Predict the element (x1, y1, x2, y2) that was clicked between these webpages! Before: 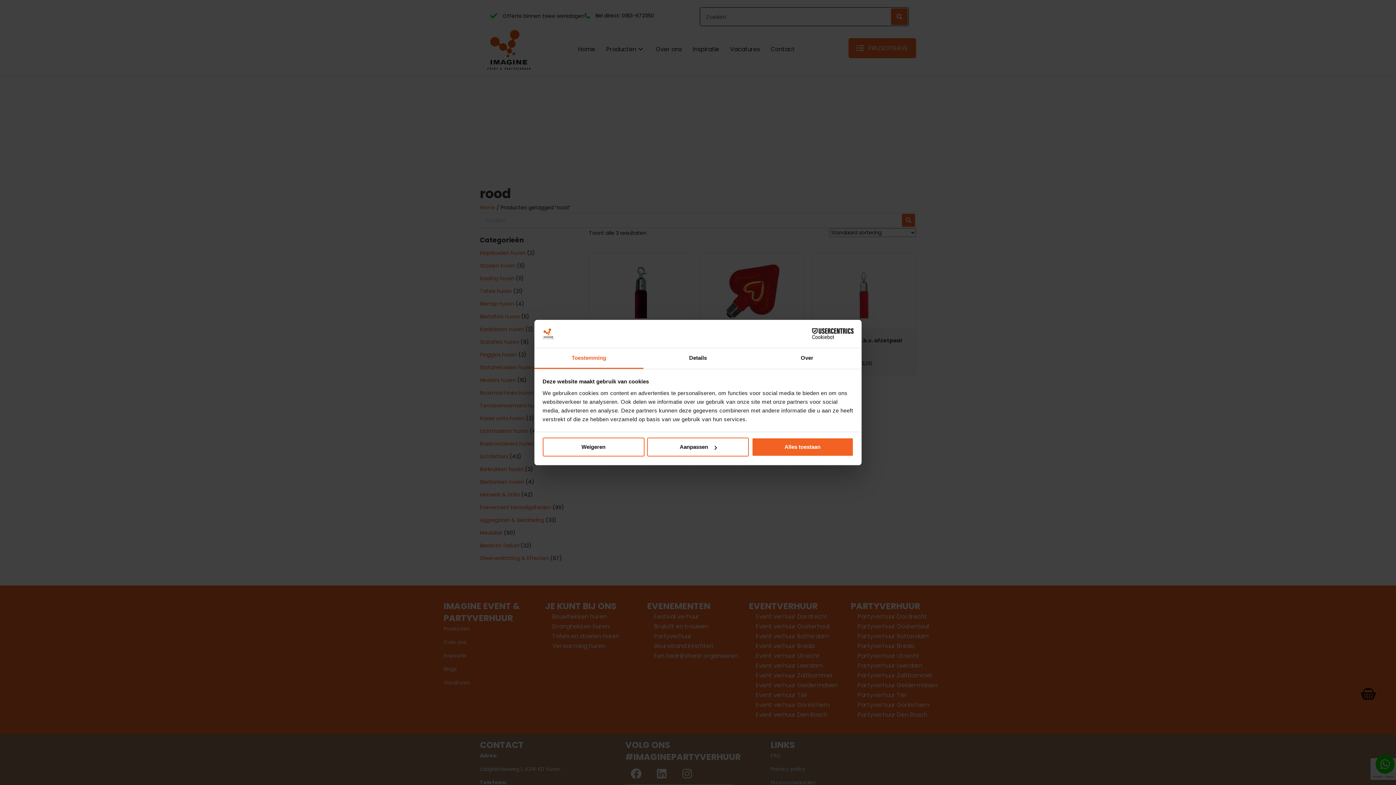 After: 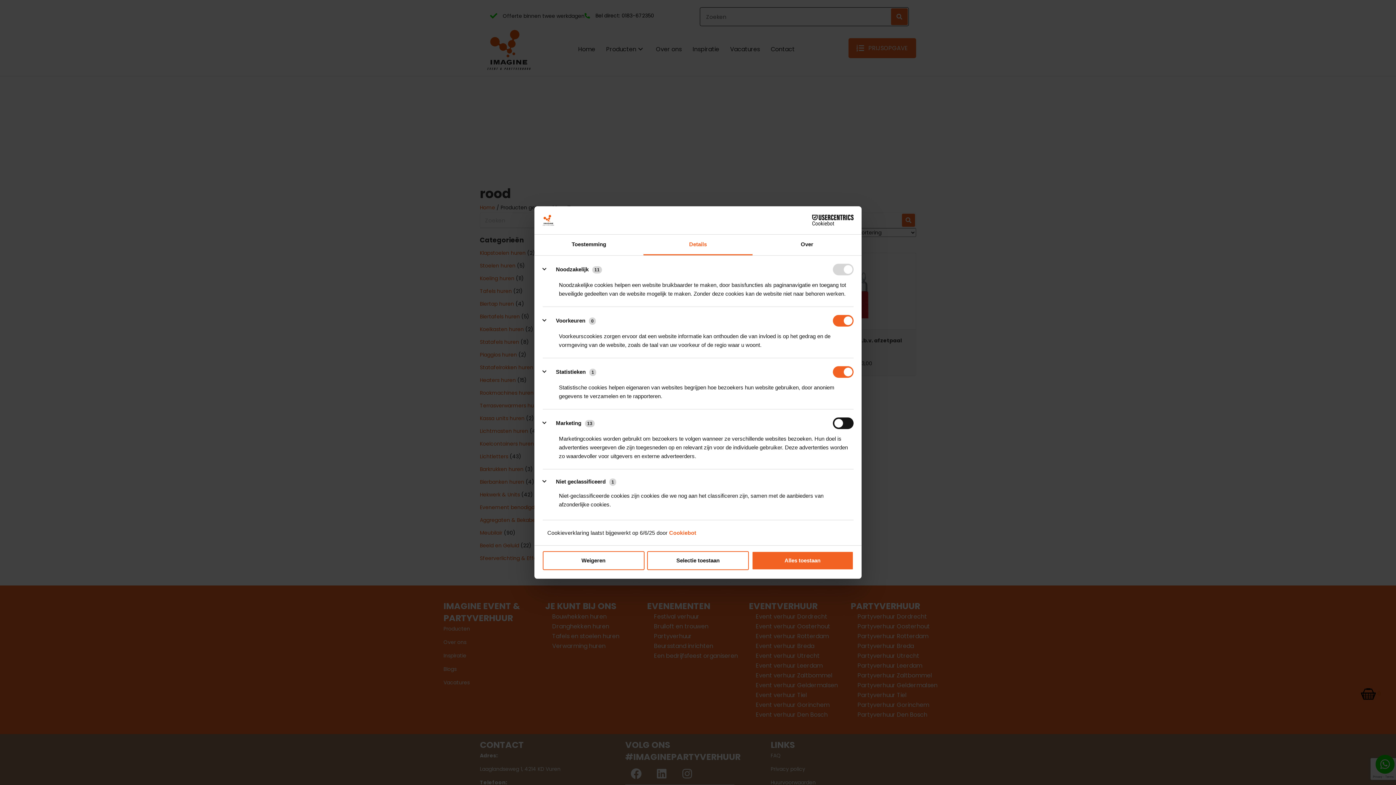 Action: bbox: (643, 348, 752, 369) label: Details